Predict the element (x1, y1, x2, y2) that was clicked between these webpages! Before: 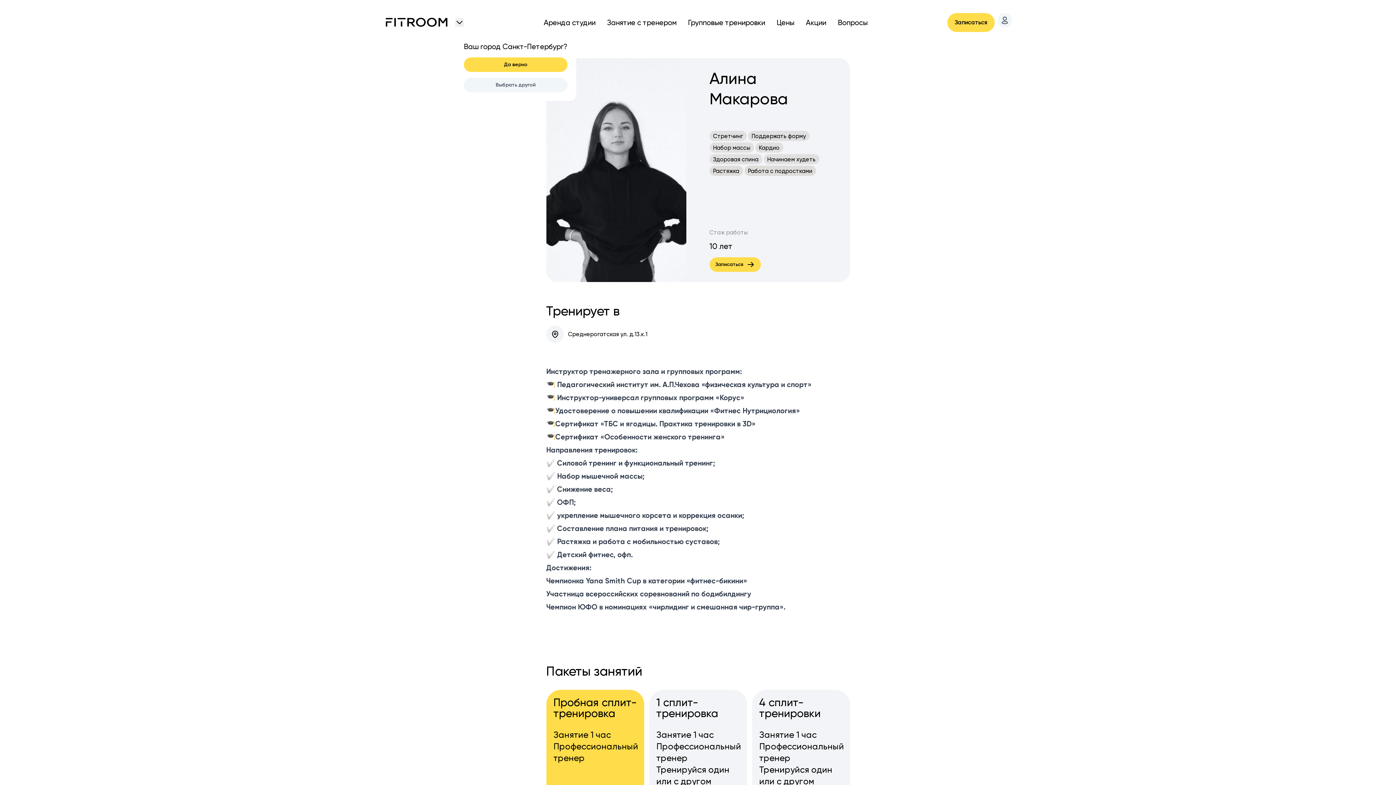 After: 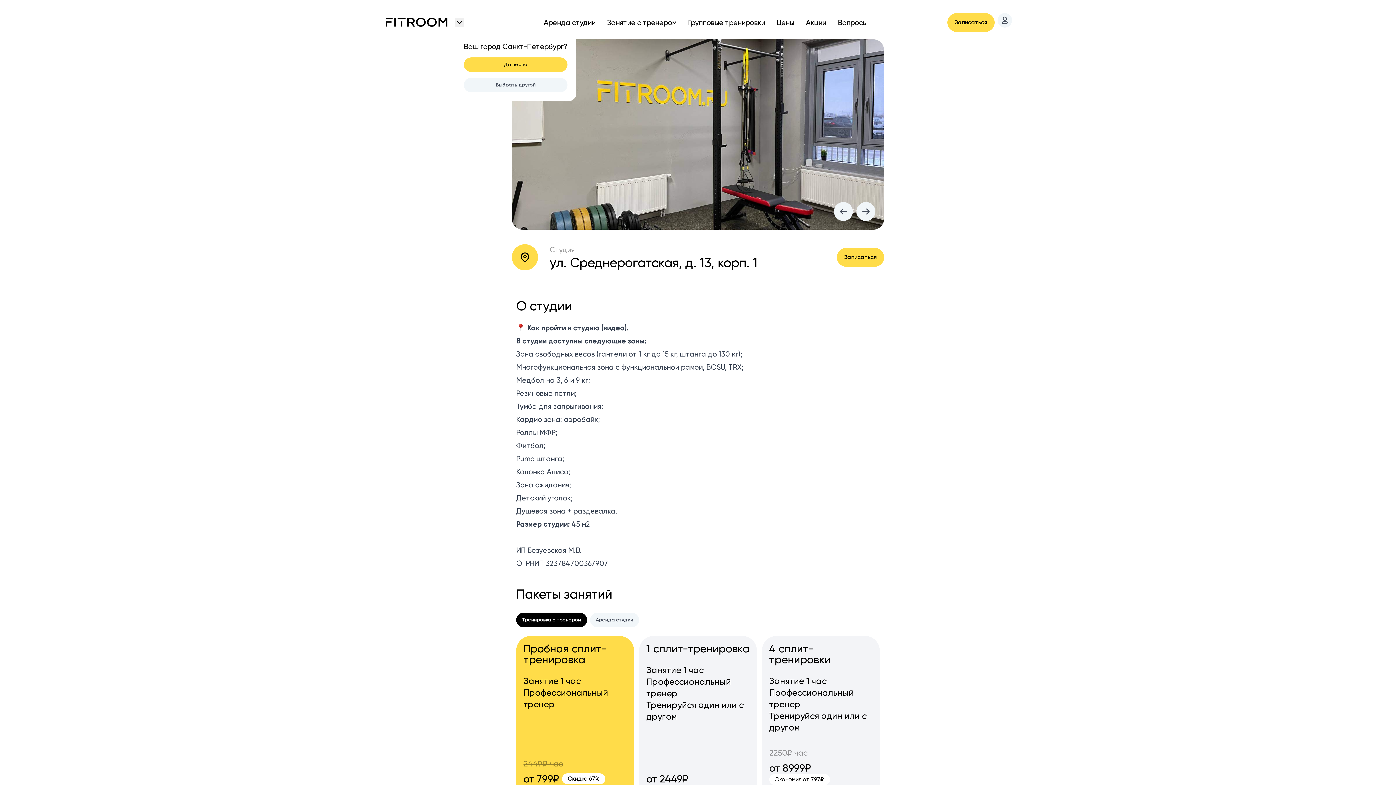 Action: bbox: (568, 330, 696, 338) label: Среднерогатская ул. д.13.к.1